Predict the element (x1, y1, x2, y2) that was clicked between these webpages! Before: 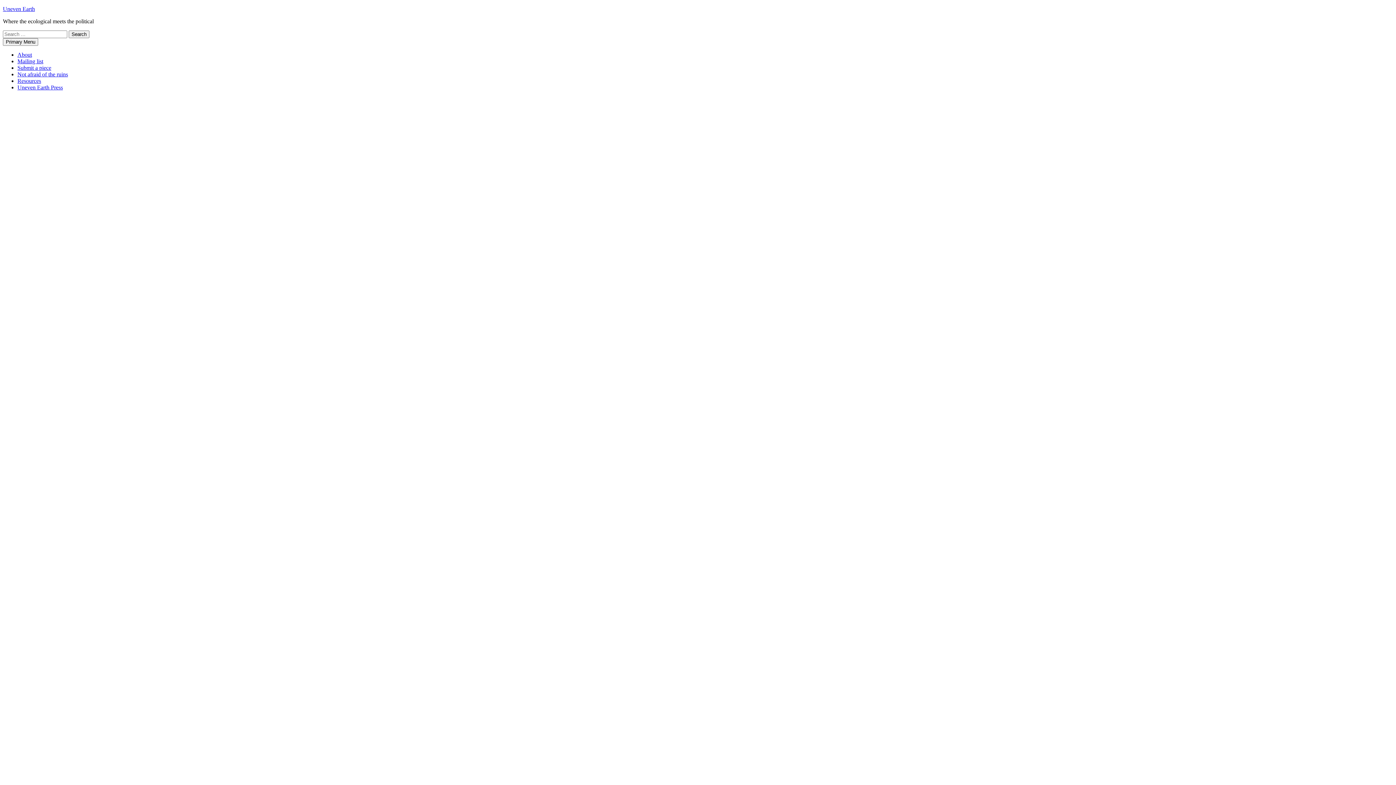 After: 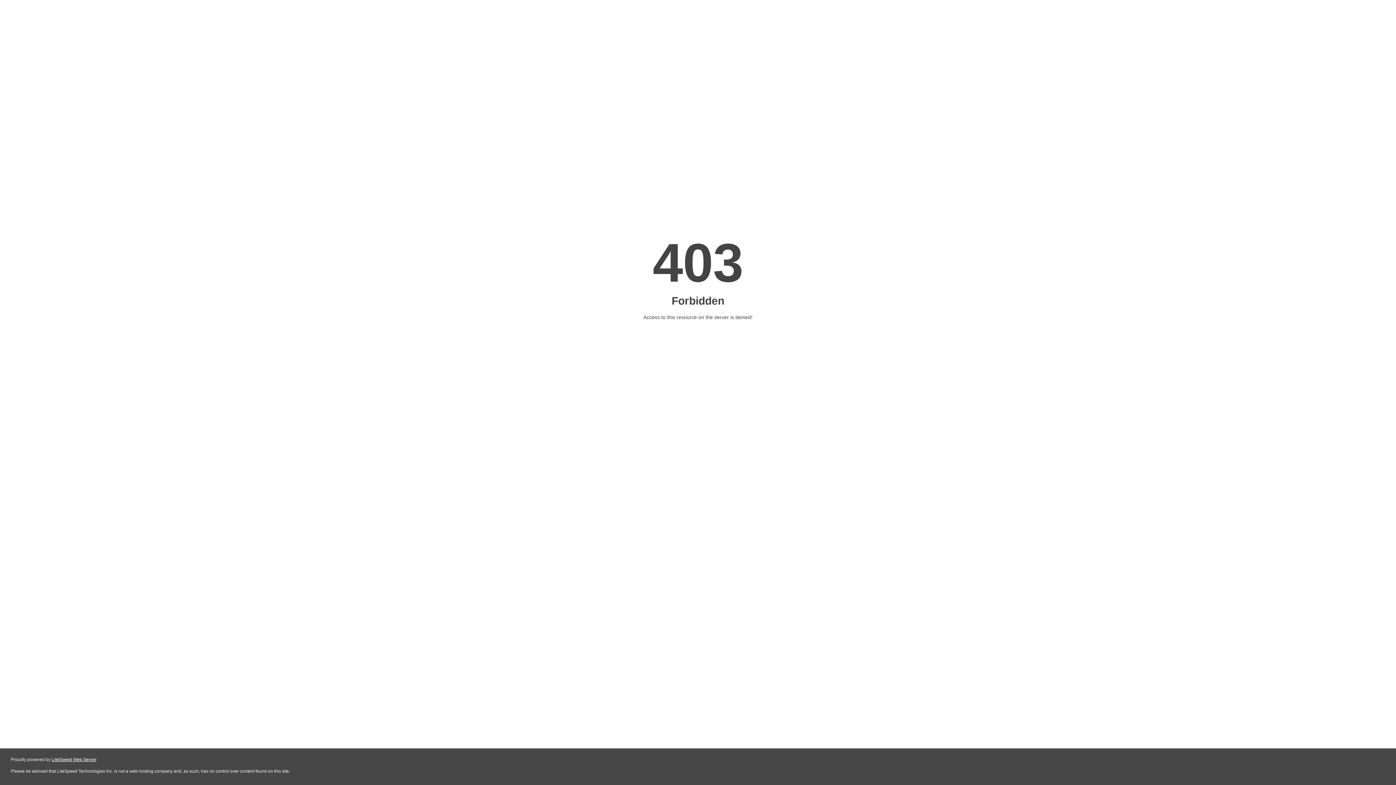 Action: label: Mailing list bbox: (17, 58, 43, 64)